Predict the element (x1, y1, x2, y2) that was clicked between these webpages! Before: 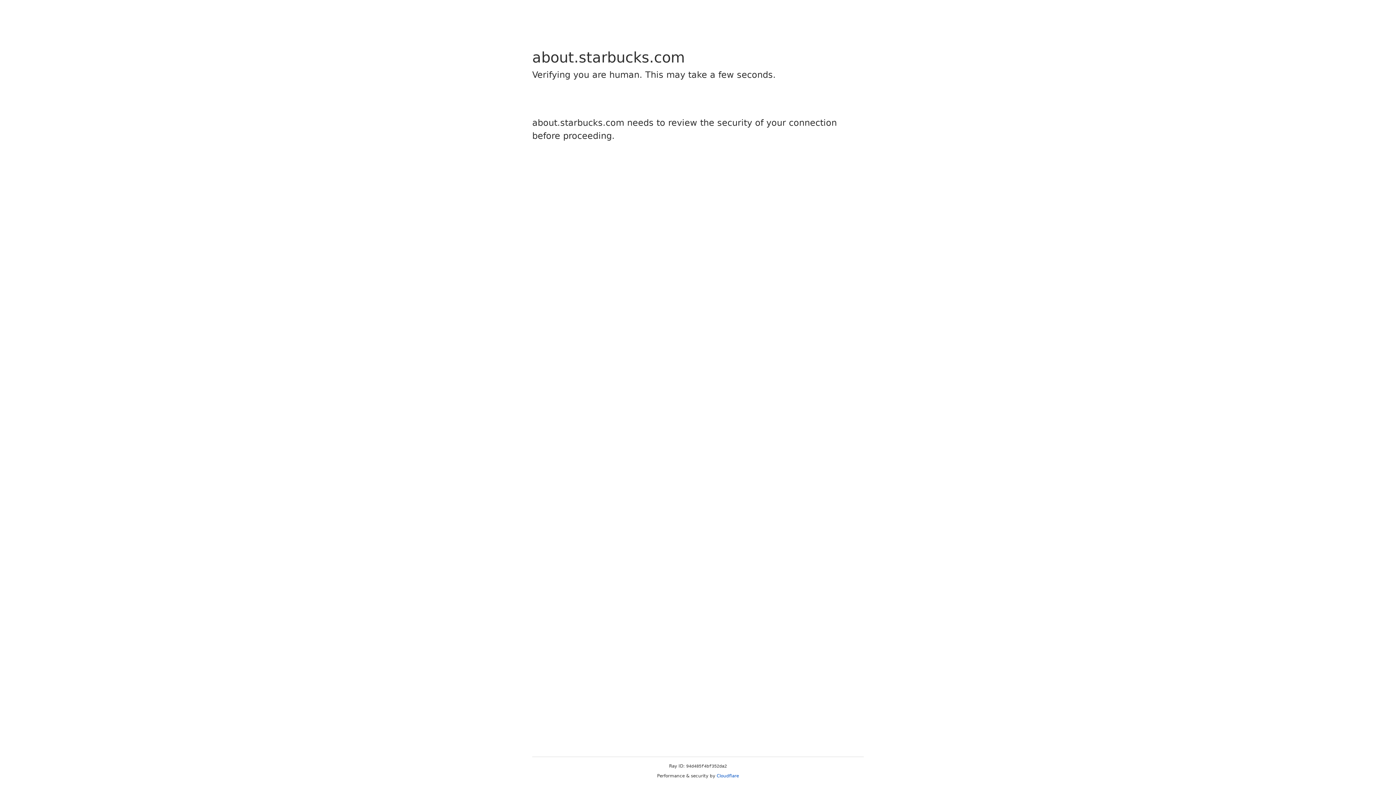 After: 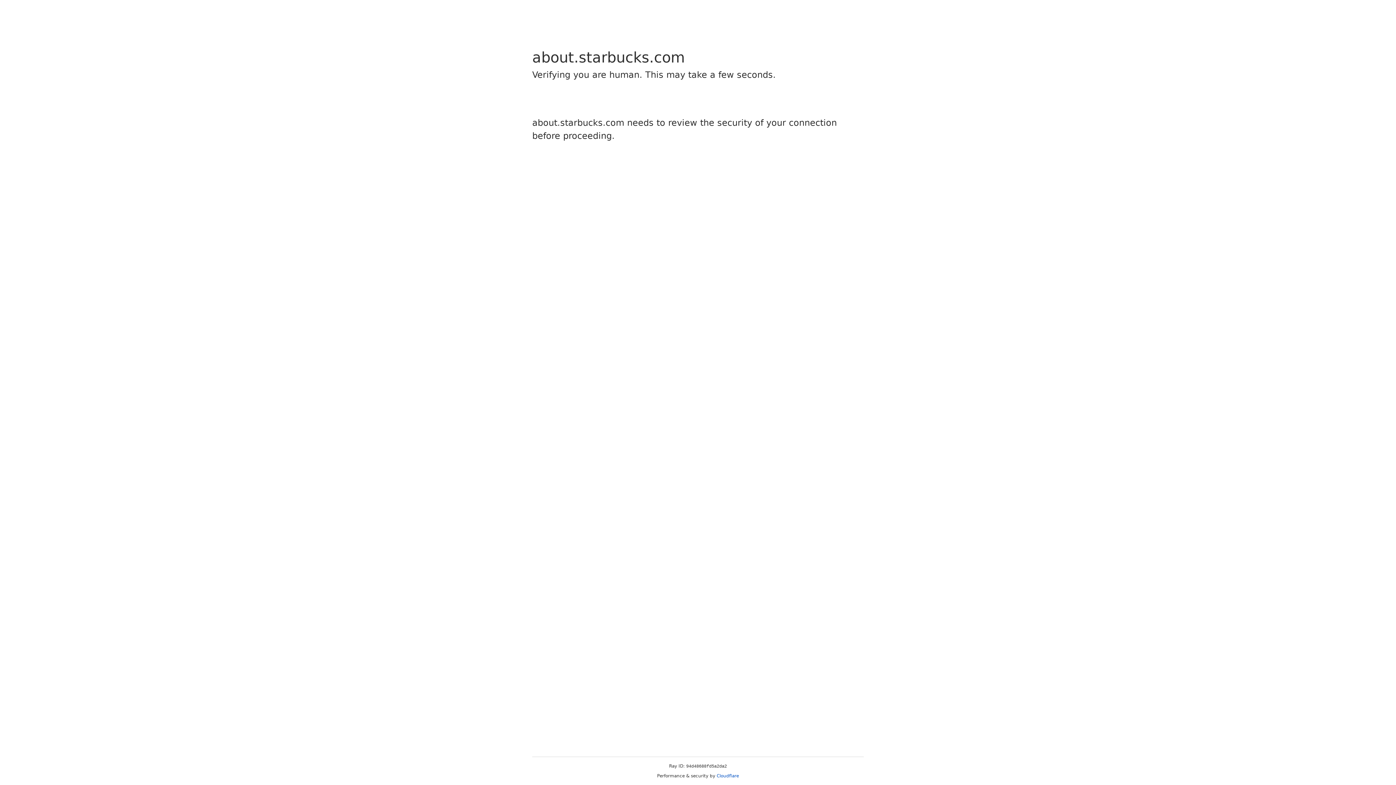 Action: bbox: (716, 773, 739, 778) label: Cloudflare